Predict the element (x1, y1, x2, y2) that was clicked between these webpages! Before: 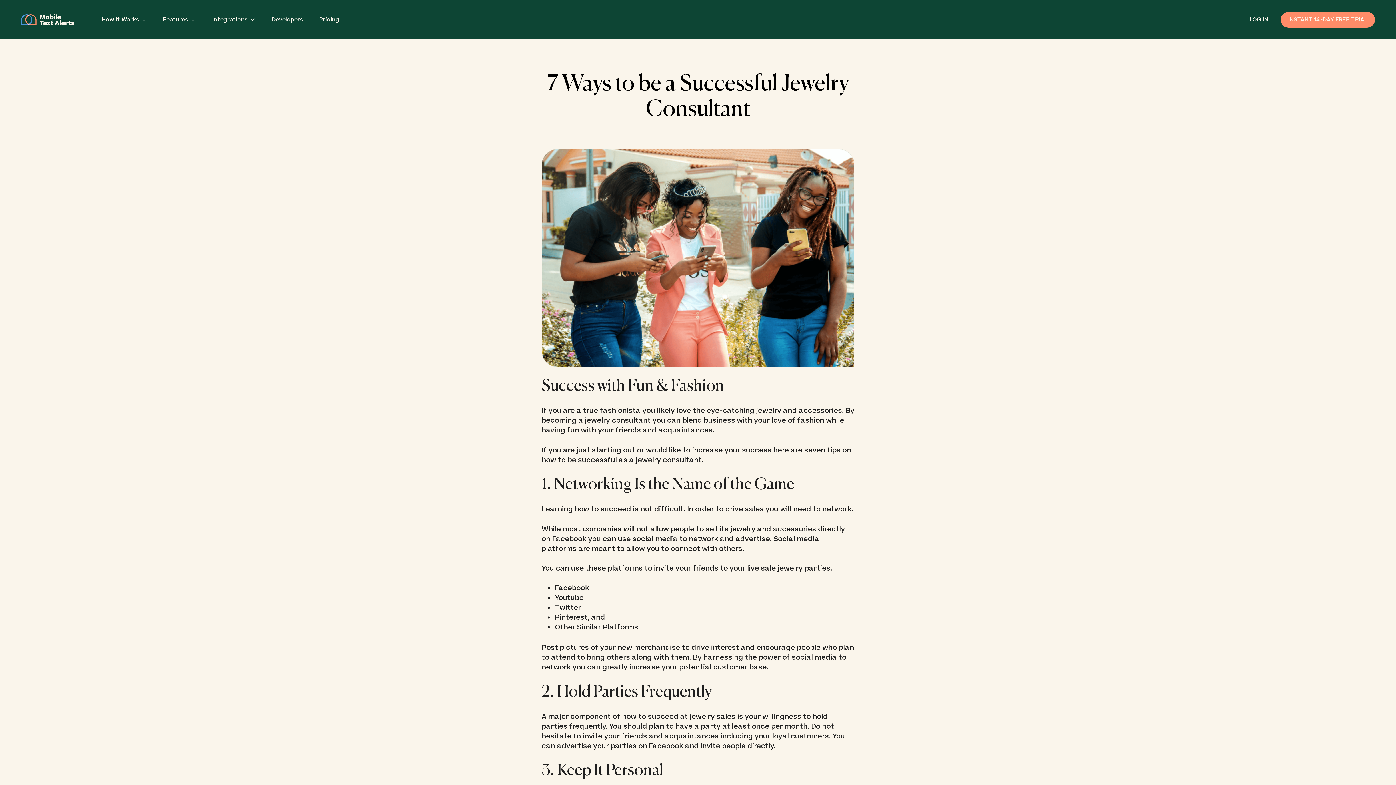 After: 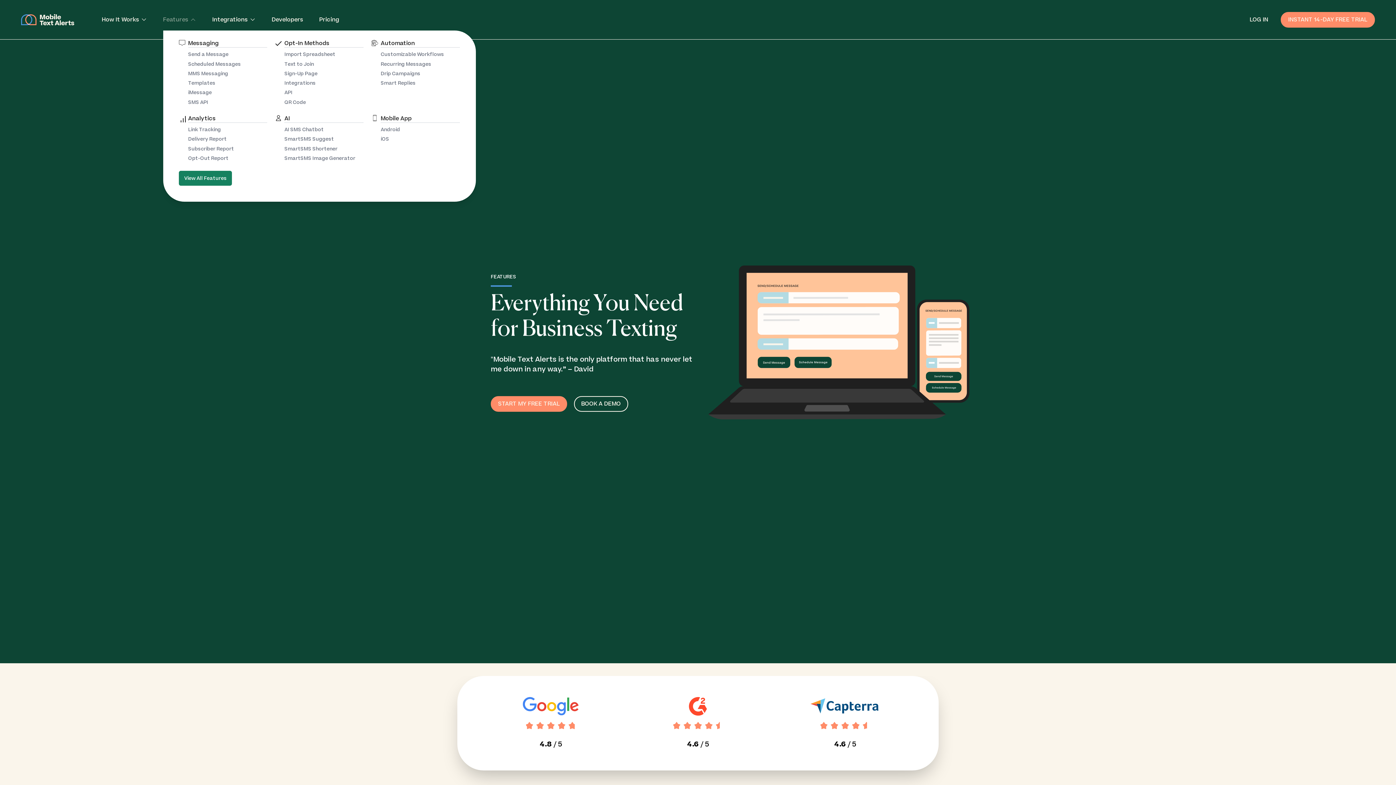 Action: label: Features bbox: (155, 15, 204, 23)